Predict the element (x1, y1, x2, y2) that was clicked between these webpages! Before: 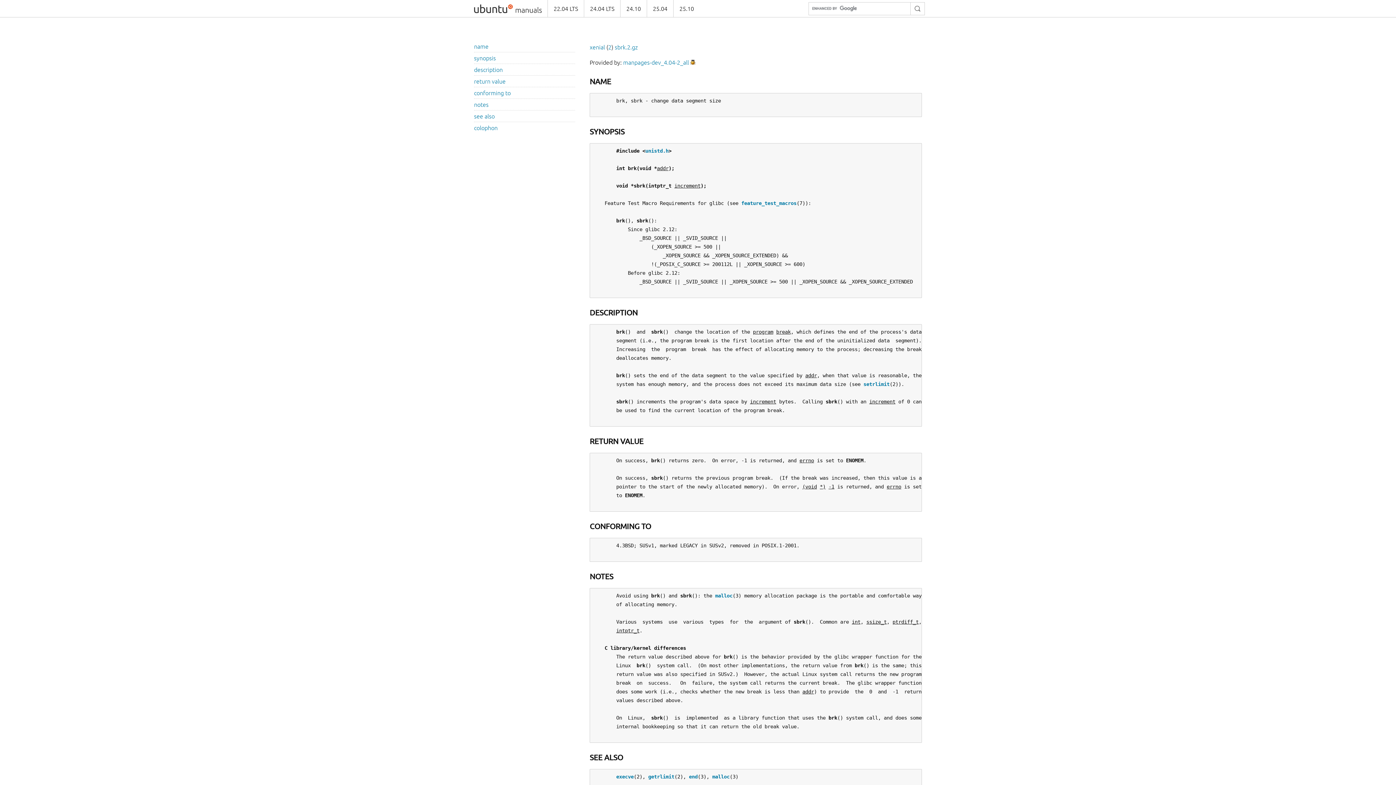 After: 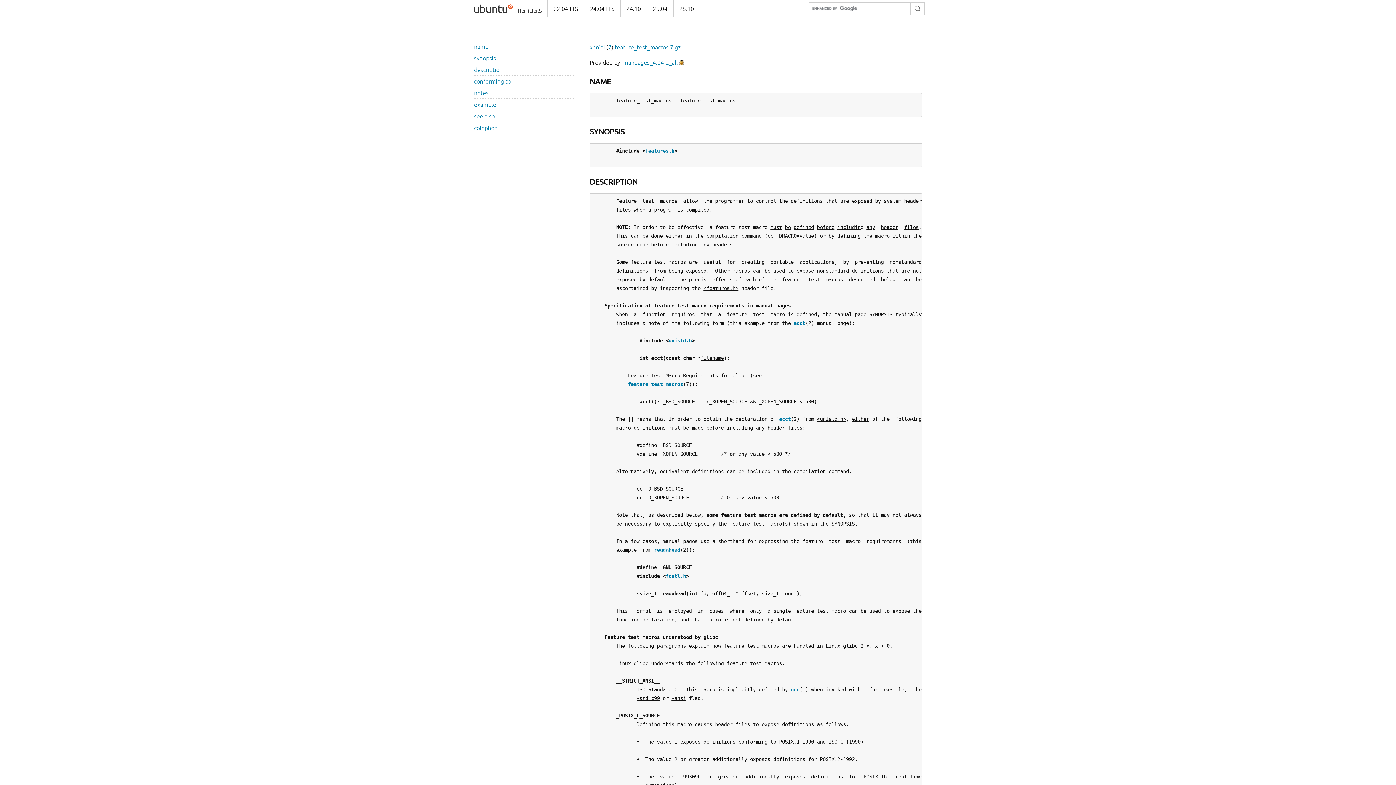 Action: label: feature_test_macros bbox: (741, 200, 796, 206)